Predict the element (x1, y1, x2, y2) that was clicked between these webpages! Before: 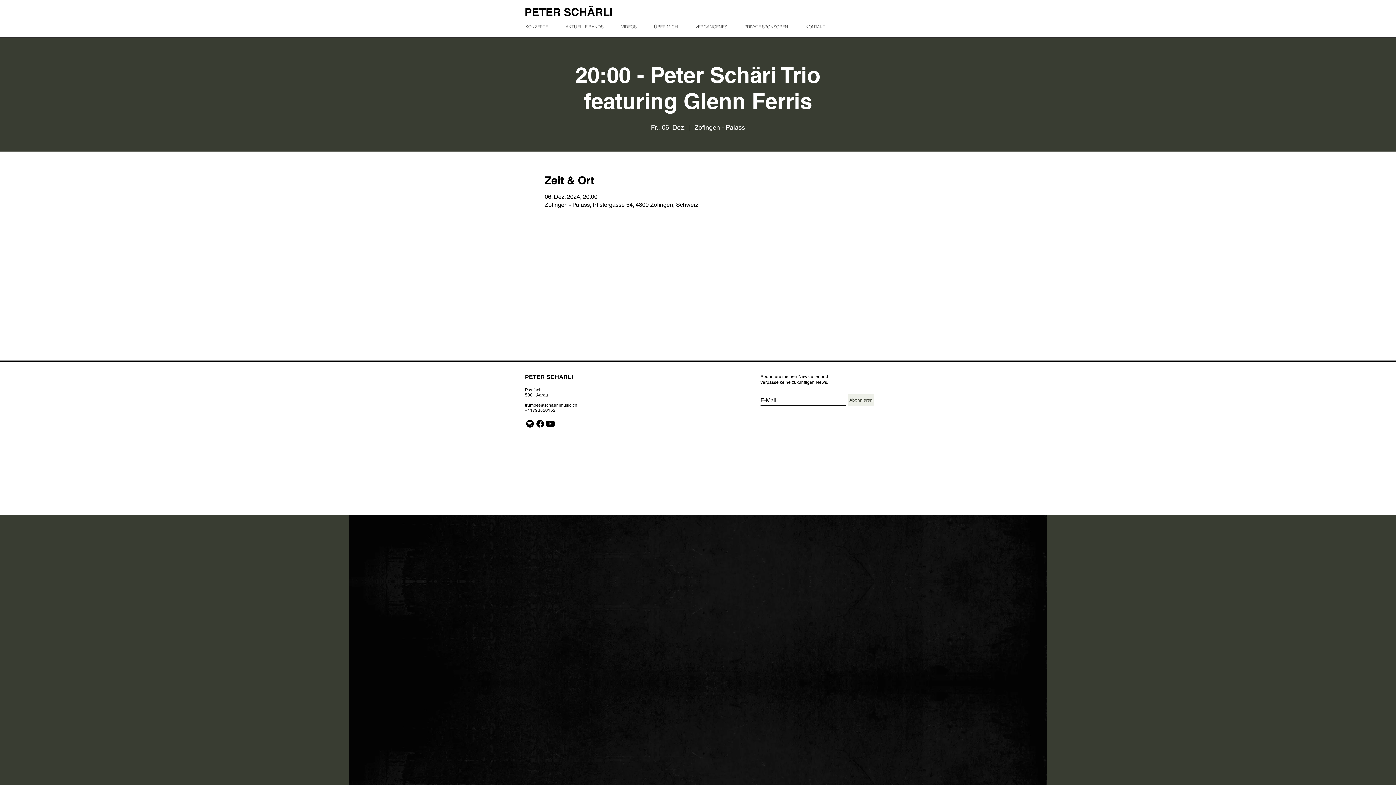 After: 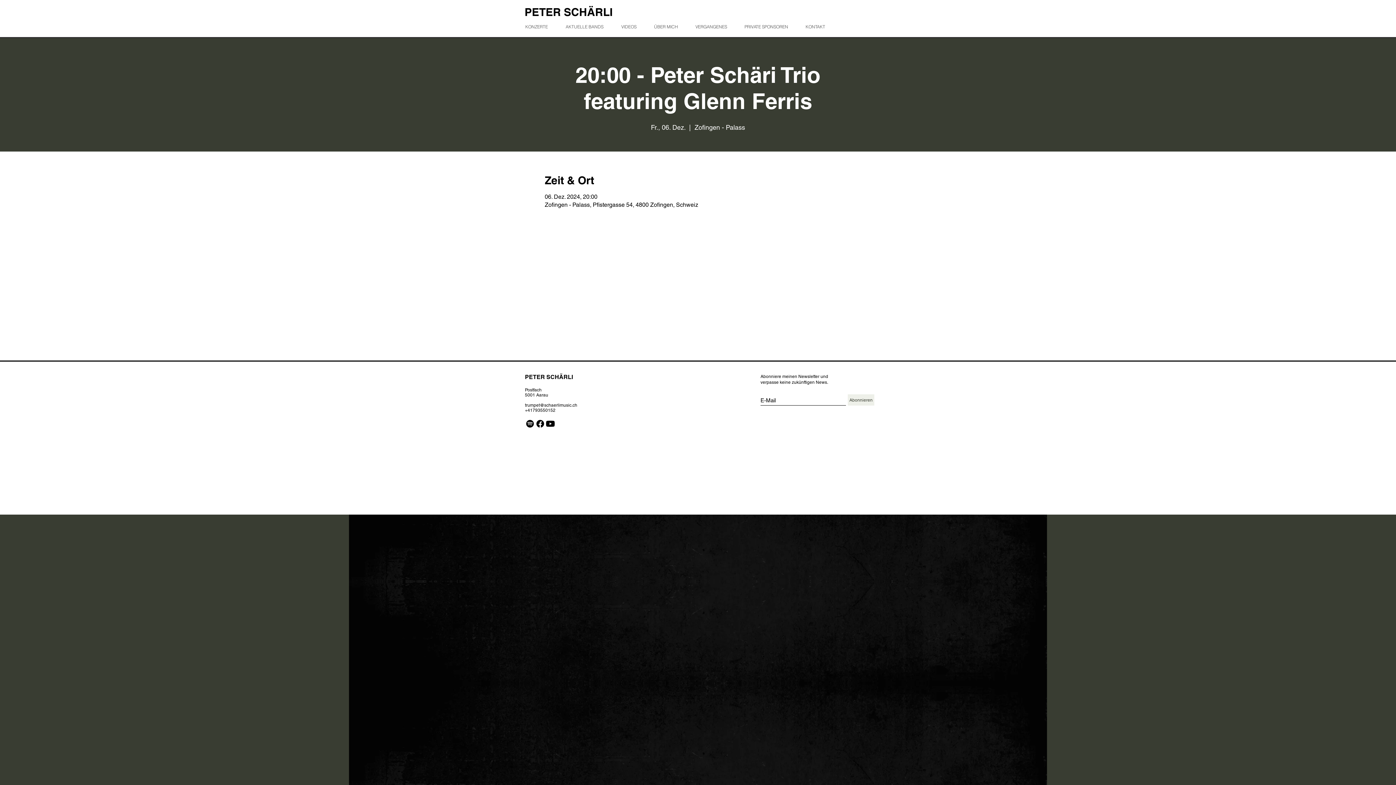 Action: bbox: (535, 418, 545, 429) label: Facebook     